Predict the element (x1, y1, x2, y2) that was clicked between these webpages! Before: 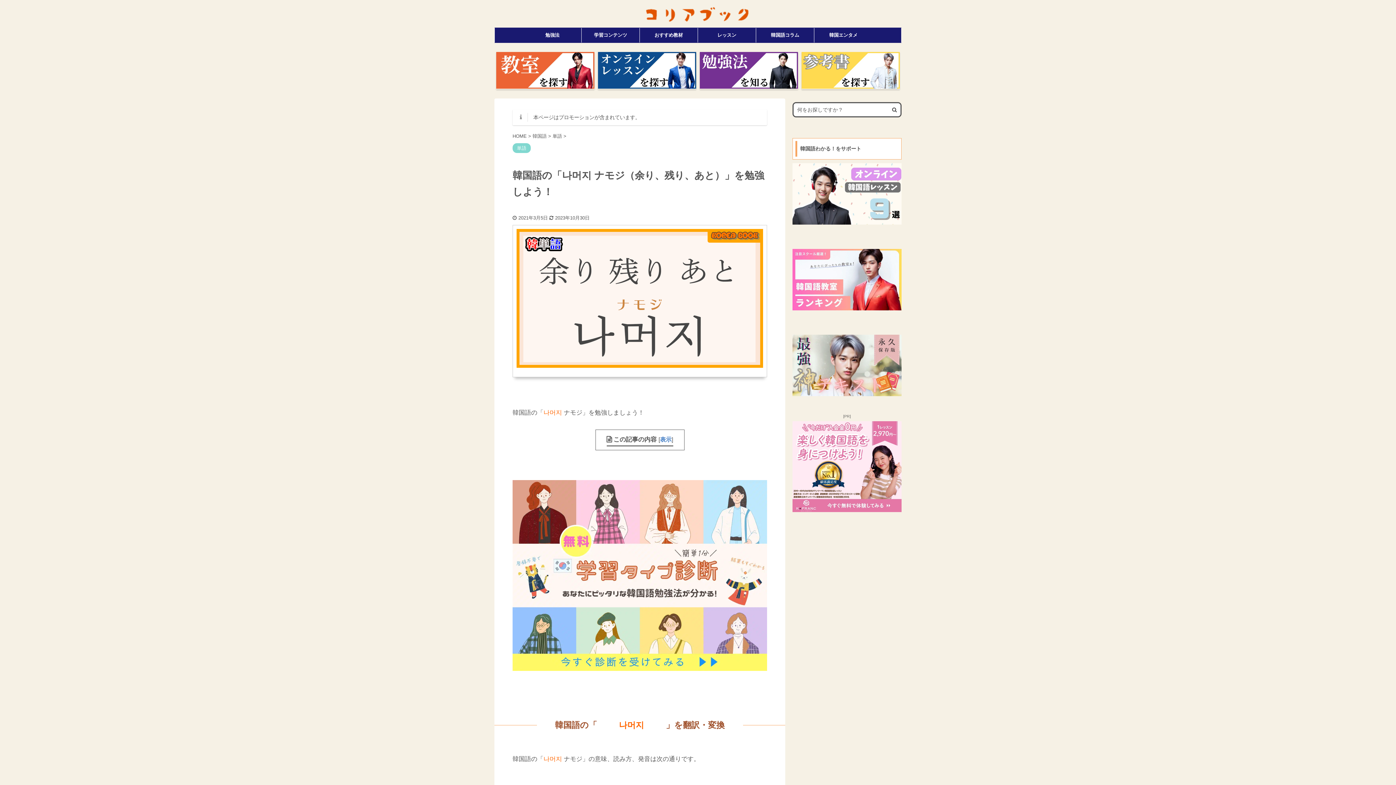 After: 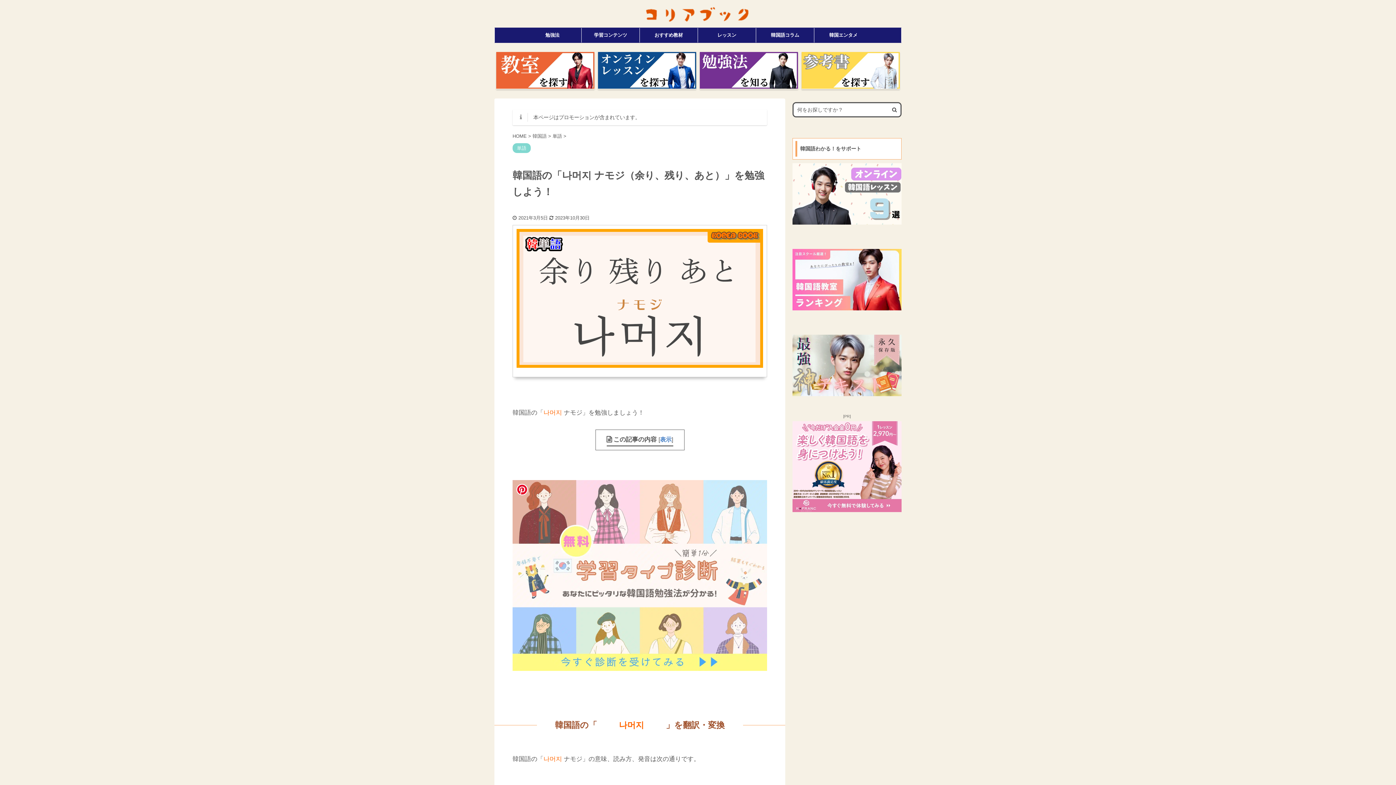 Action: bbox: (512, 661, 767, 669)